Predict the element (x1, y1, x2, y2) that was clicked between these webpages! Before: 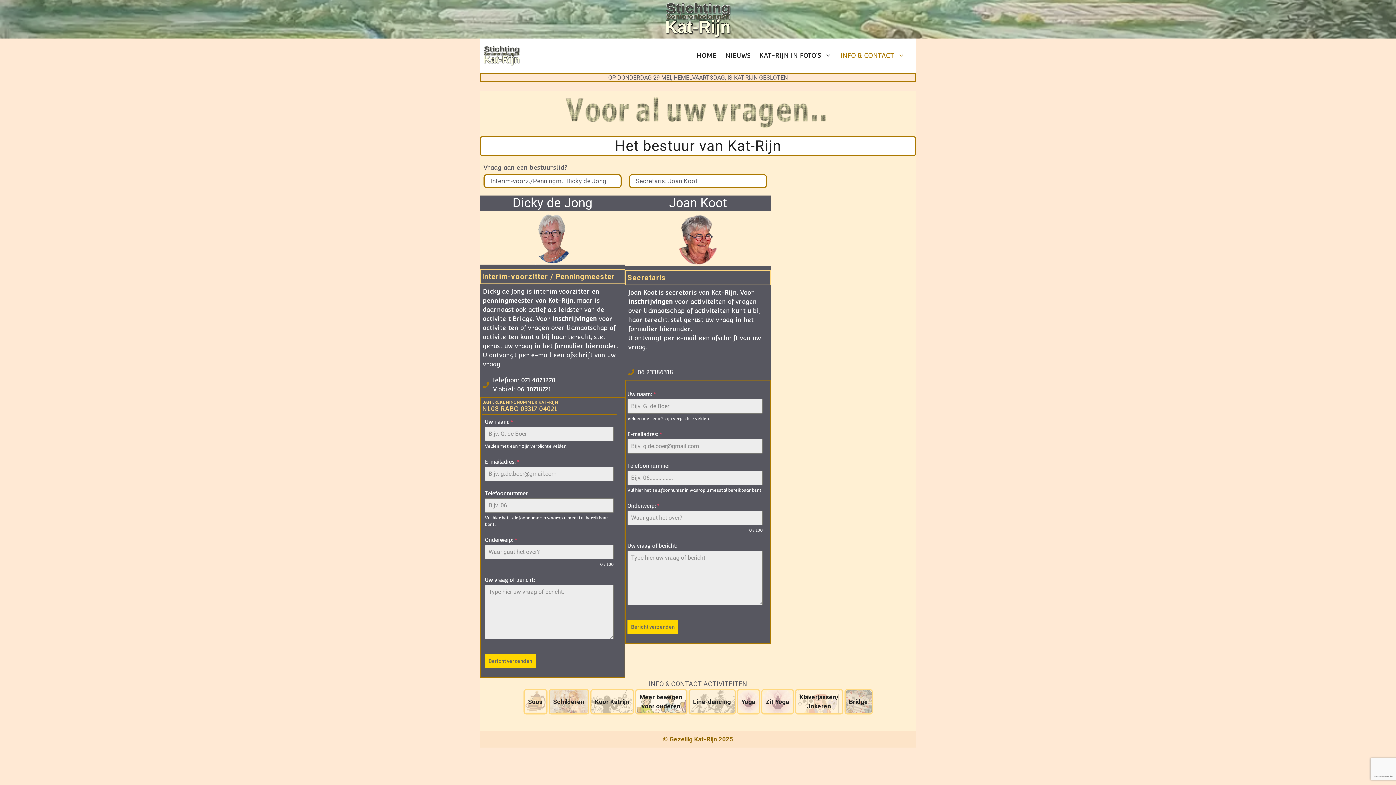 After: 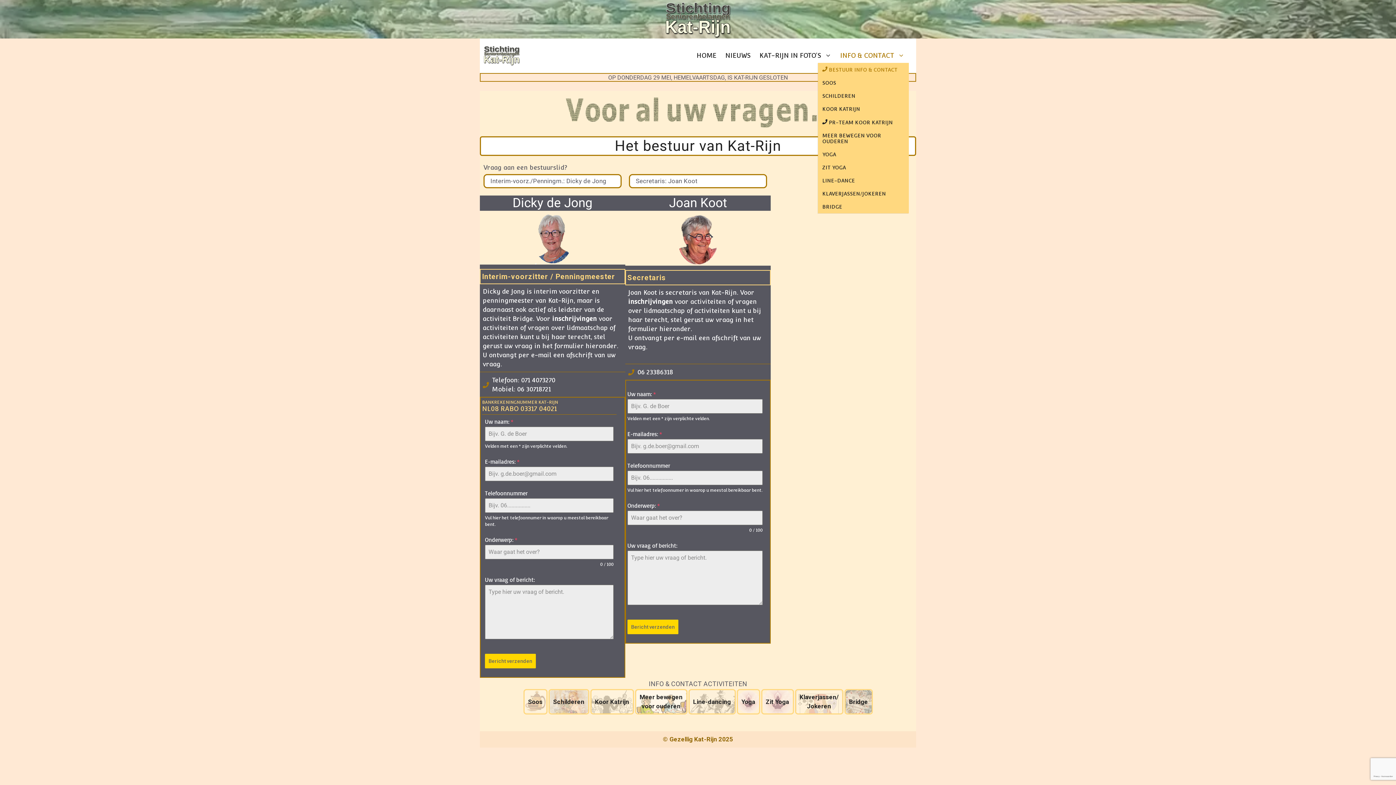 Action: label: INFO & CONTACT bbox: (836, 48, 909, 63)